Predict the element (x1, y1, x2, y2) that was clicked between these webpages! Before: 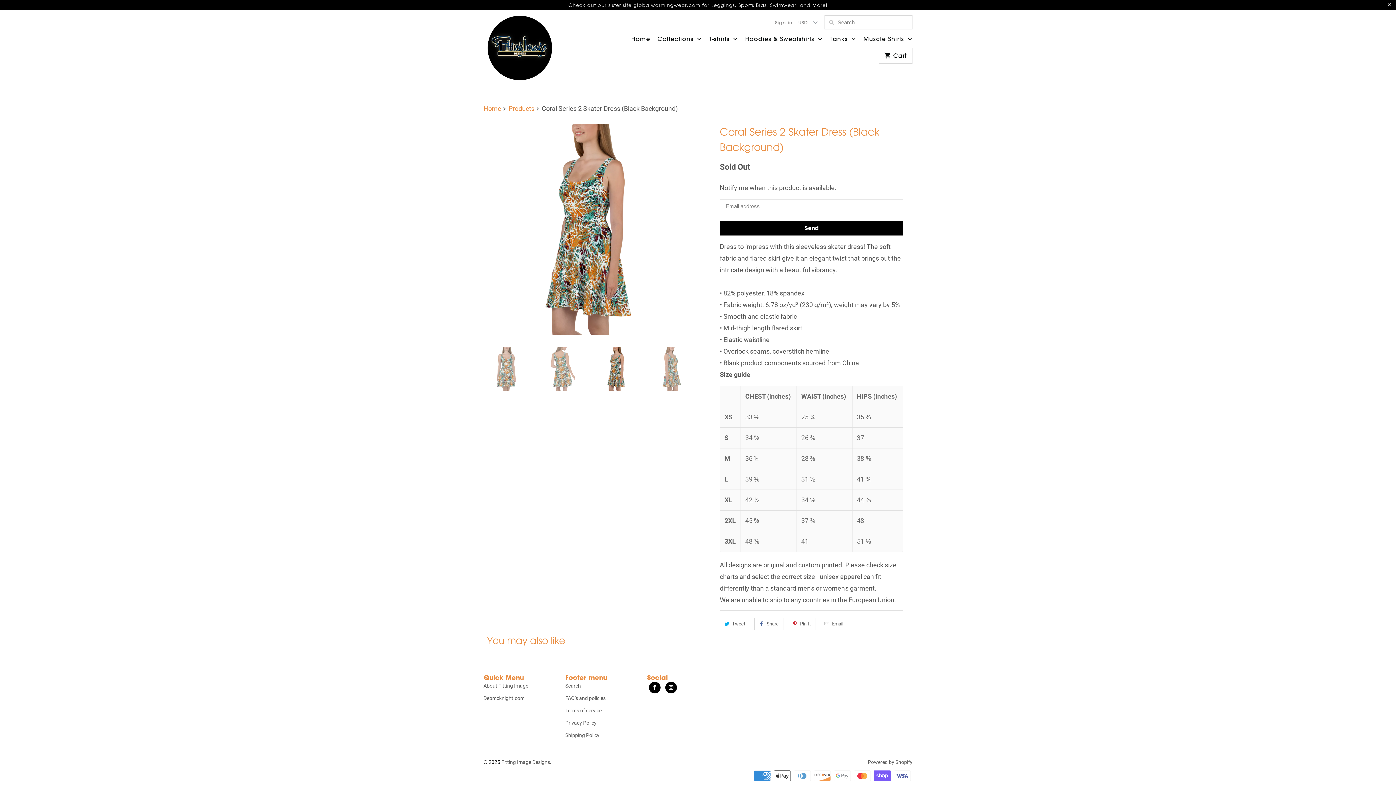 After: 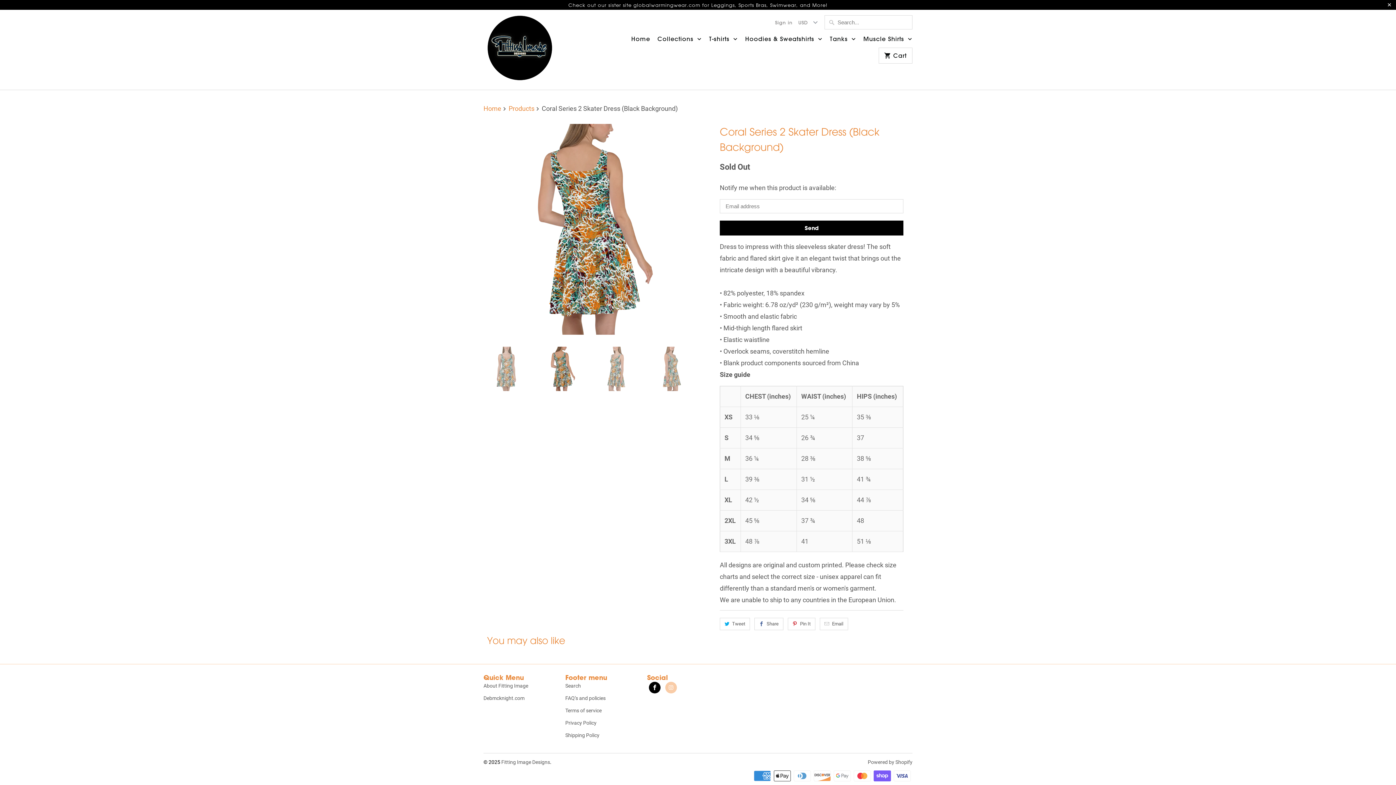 Action: bbox: (665, 682, 677, 693)